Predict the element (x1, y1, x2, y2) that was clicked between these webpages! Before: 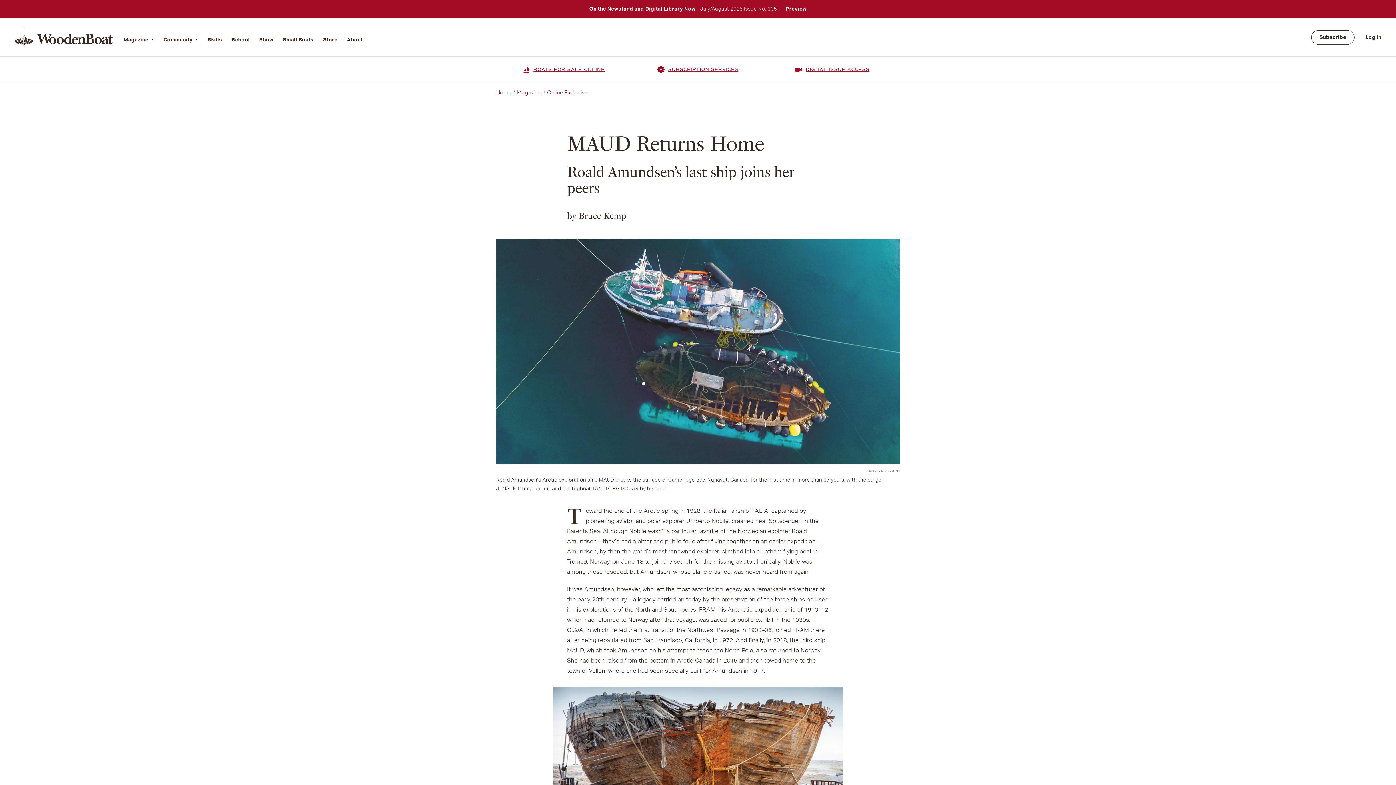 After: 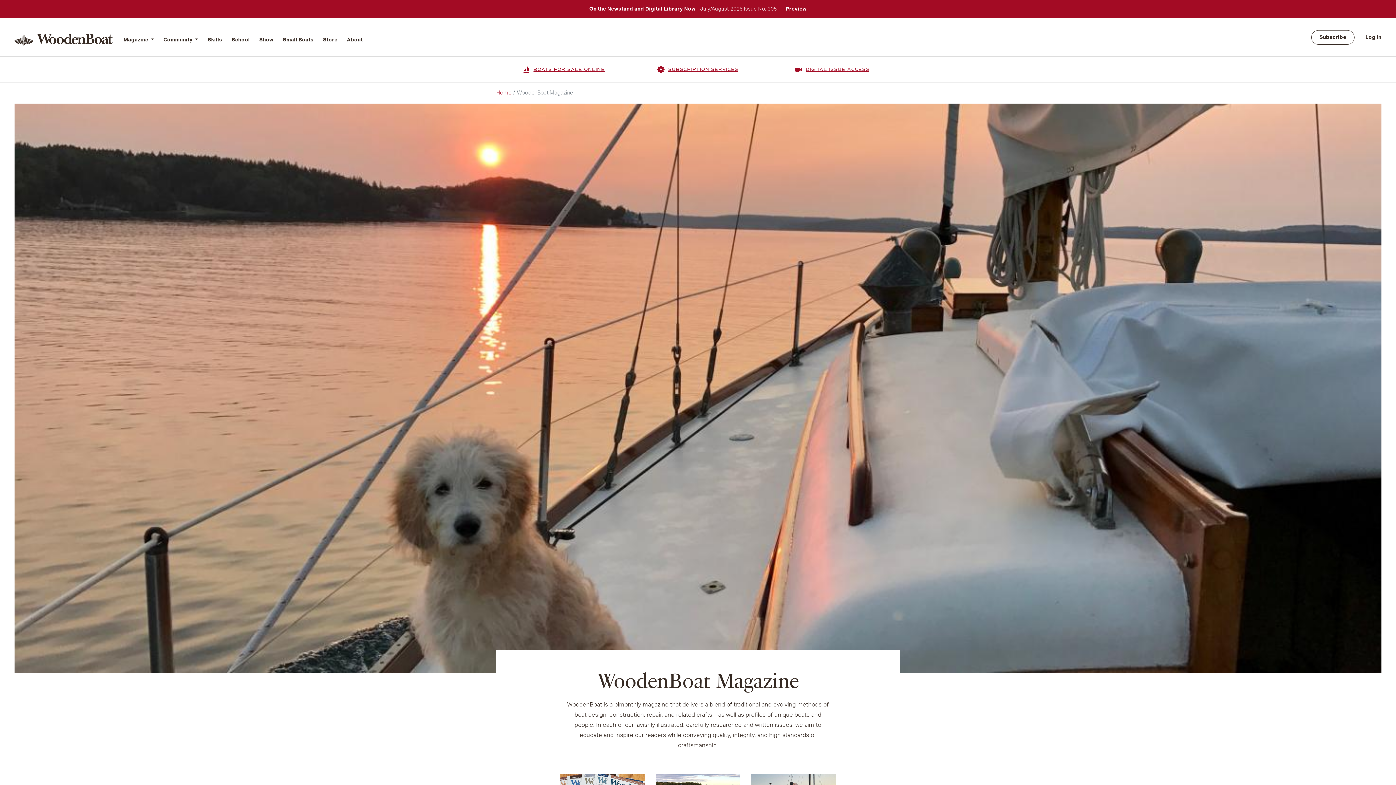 Action: bbox: (123, 35, 153, 44) label: Magazine 